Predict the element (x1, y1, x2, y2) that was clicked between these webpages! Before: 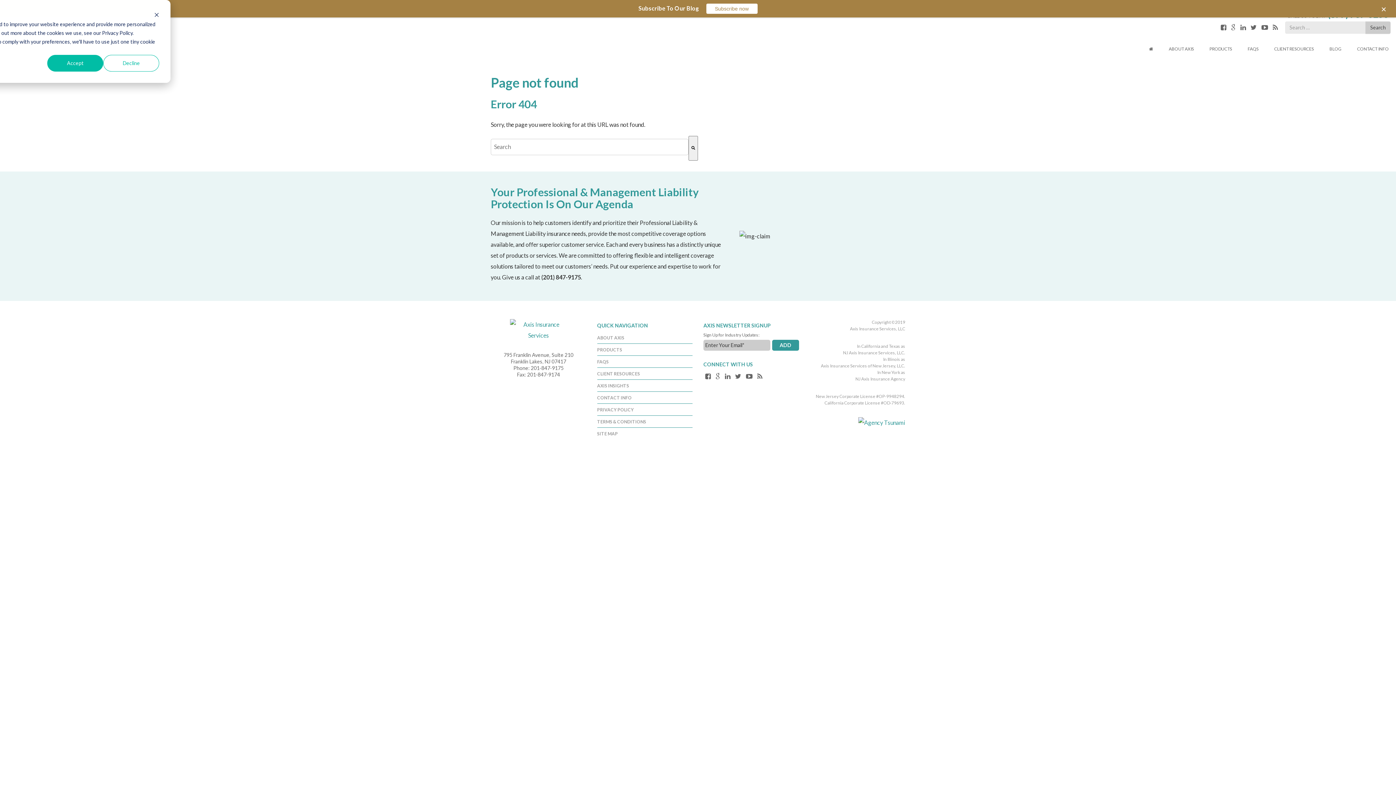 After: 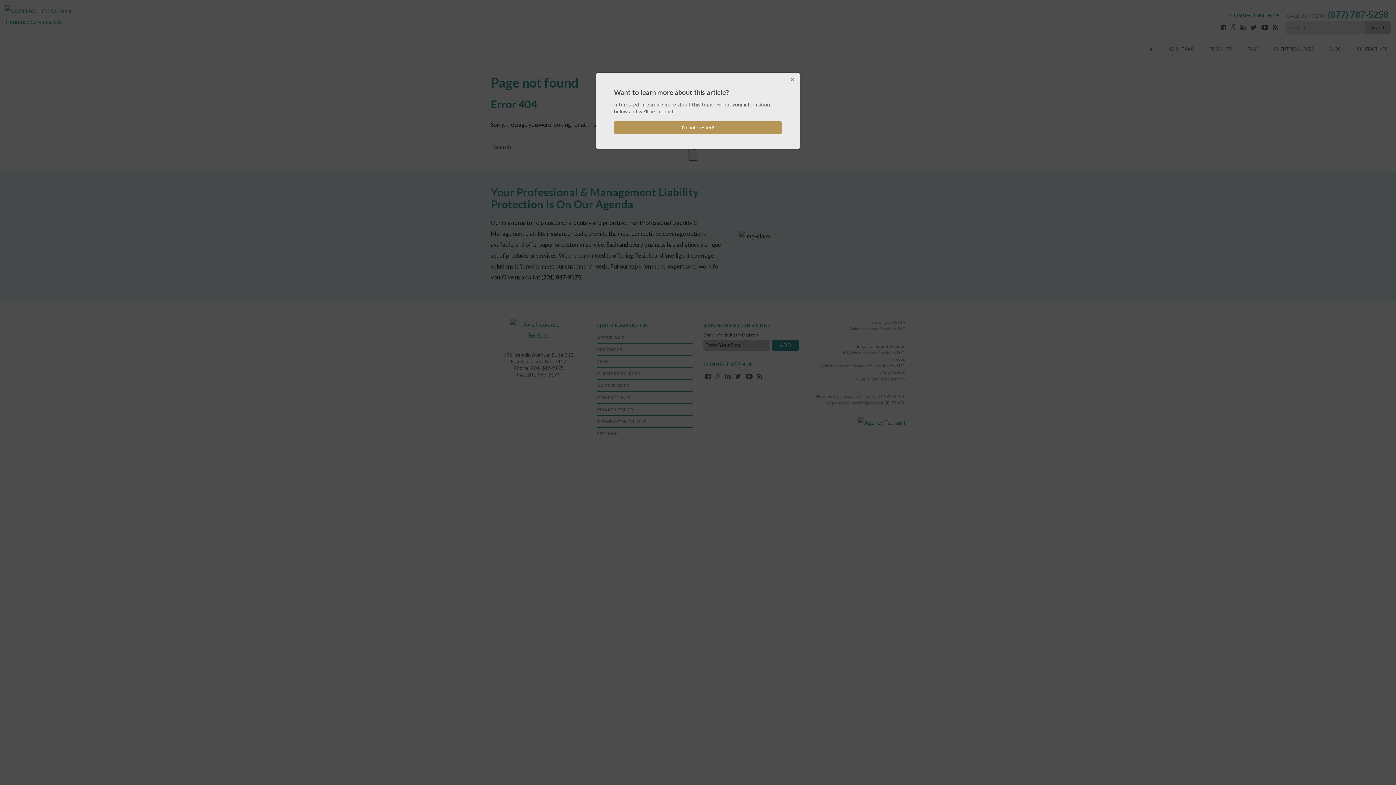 Action: label: Dismiss cookie banner bbox: (154, 11, 159, 19)